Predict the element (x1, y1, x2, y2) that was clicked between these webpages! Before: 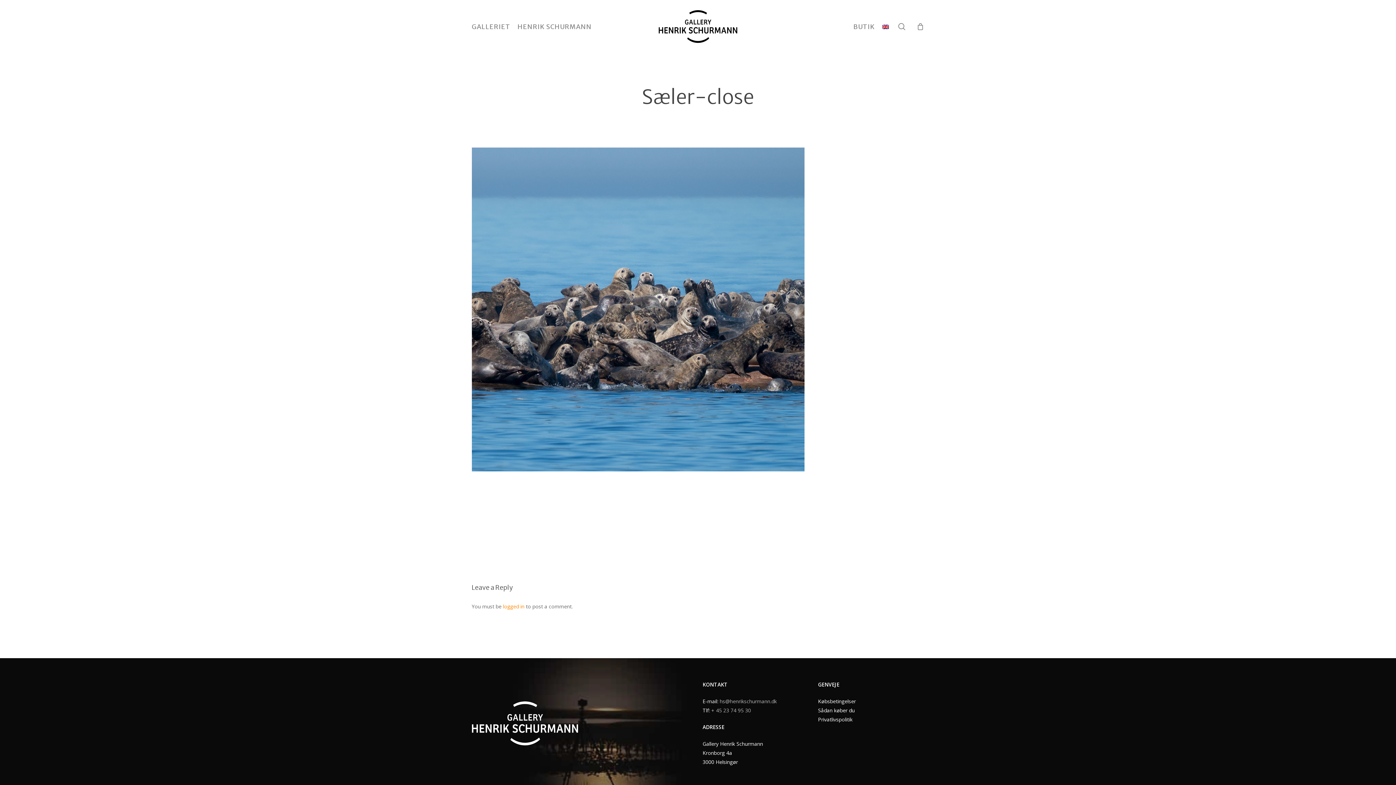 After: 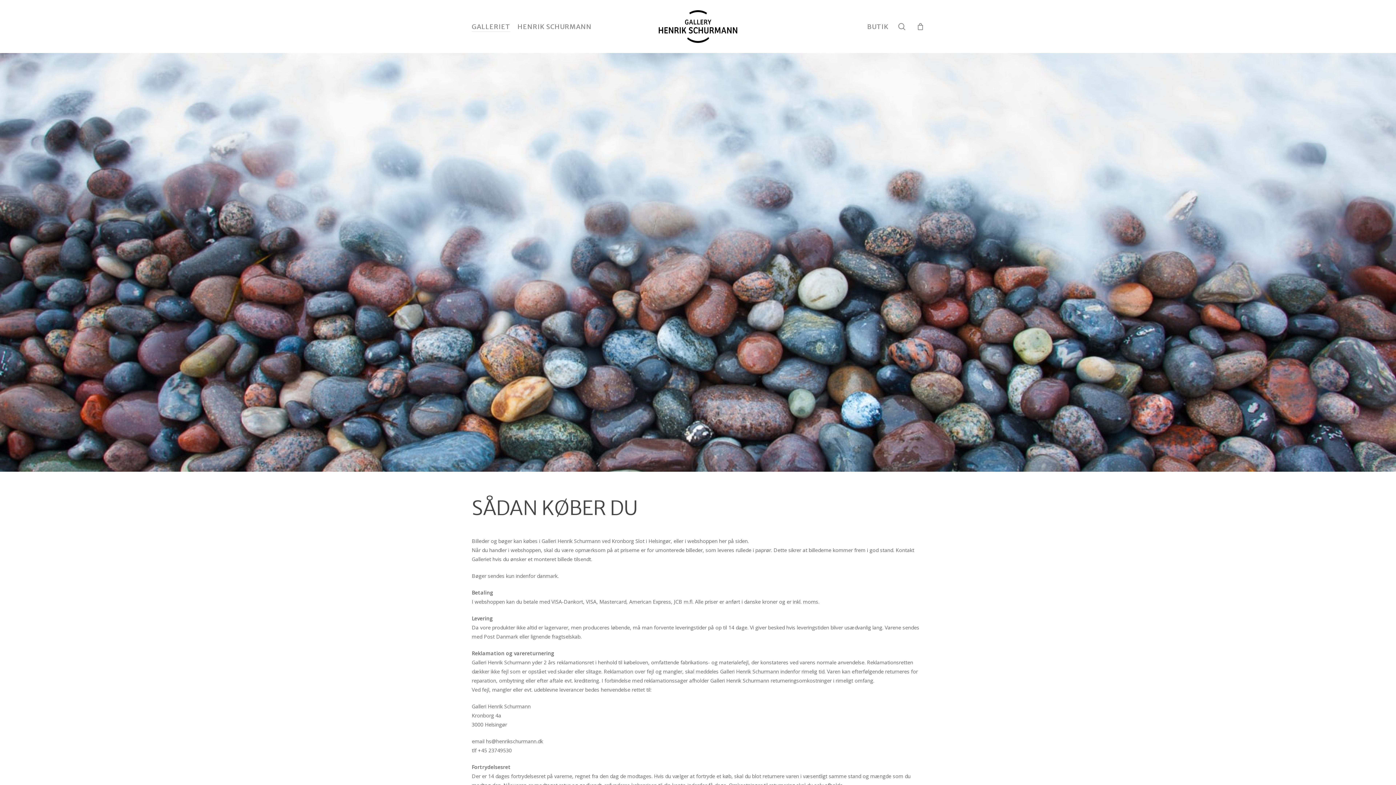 Action: bbox: (818, 707, 854, 714) label: Sådan køber du